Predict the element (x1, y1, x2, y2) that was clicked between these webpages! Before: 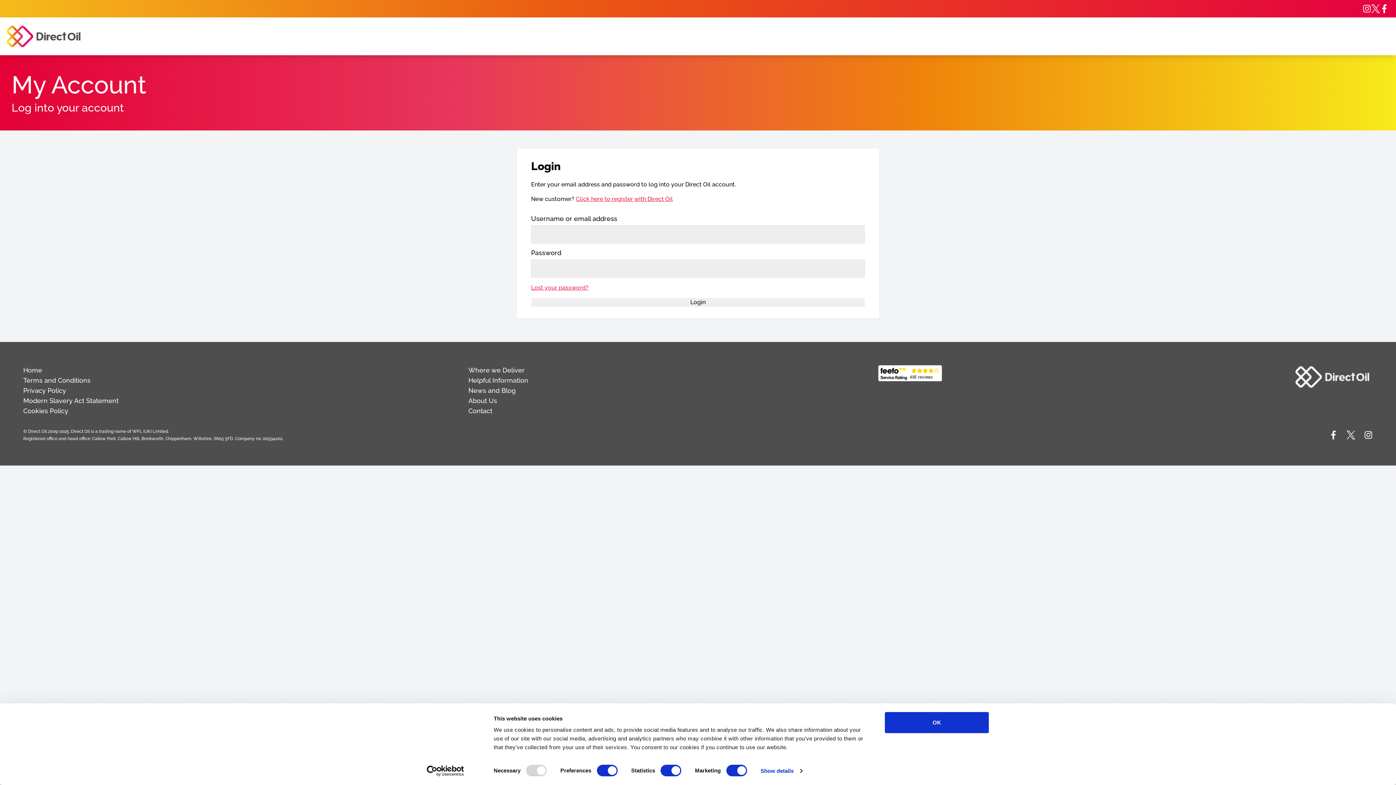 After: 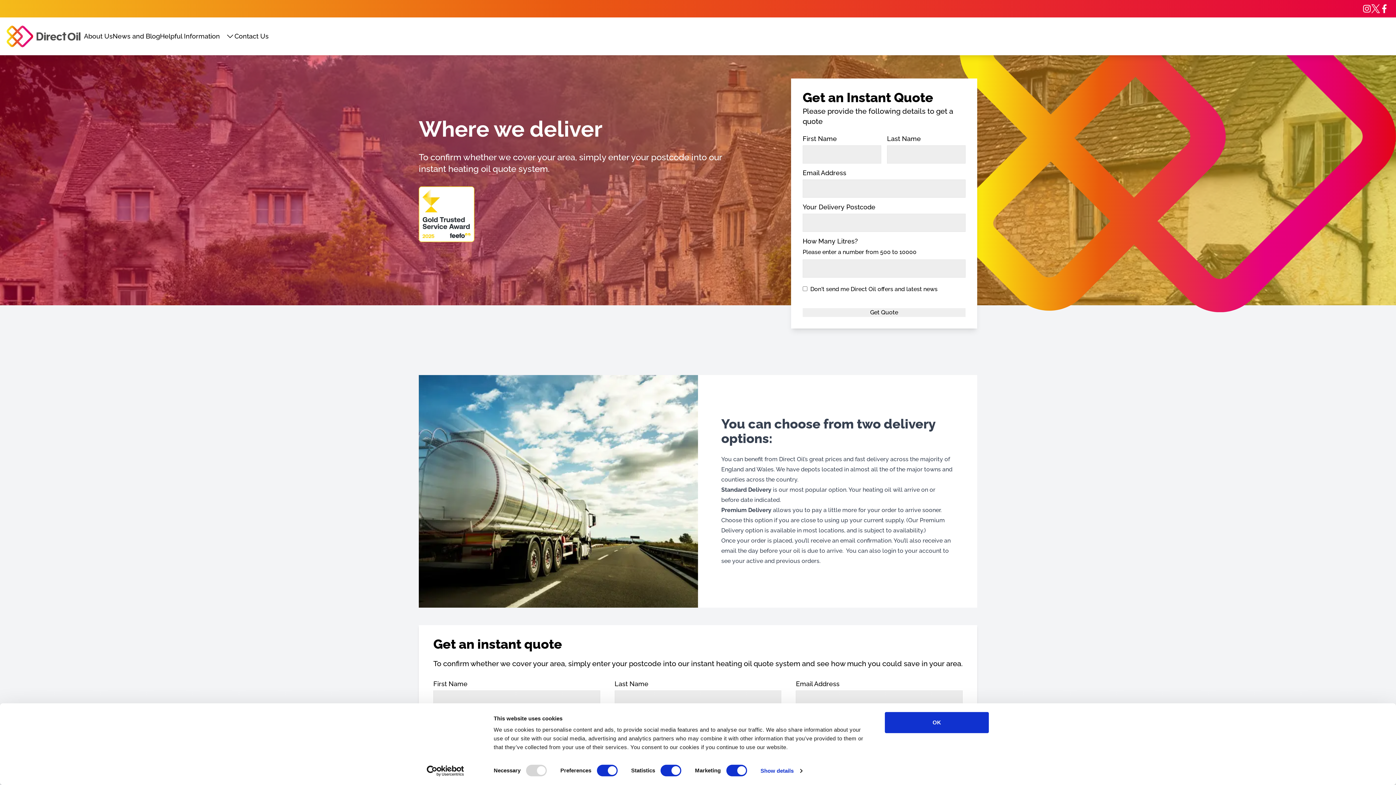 Action: label: Where we Deliver bbox: (468, 366, 524, 374)